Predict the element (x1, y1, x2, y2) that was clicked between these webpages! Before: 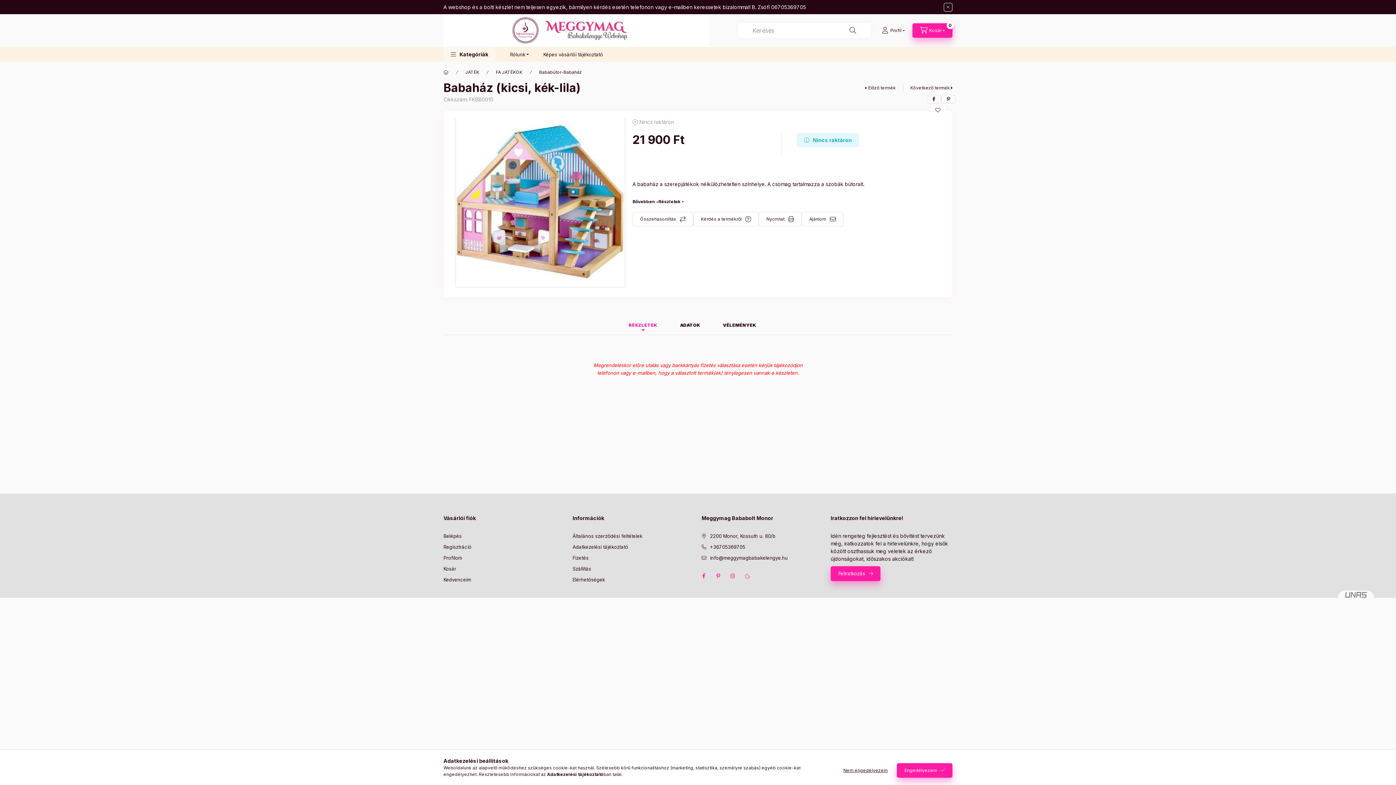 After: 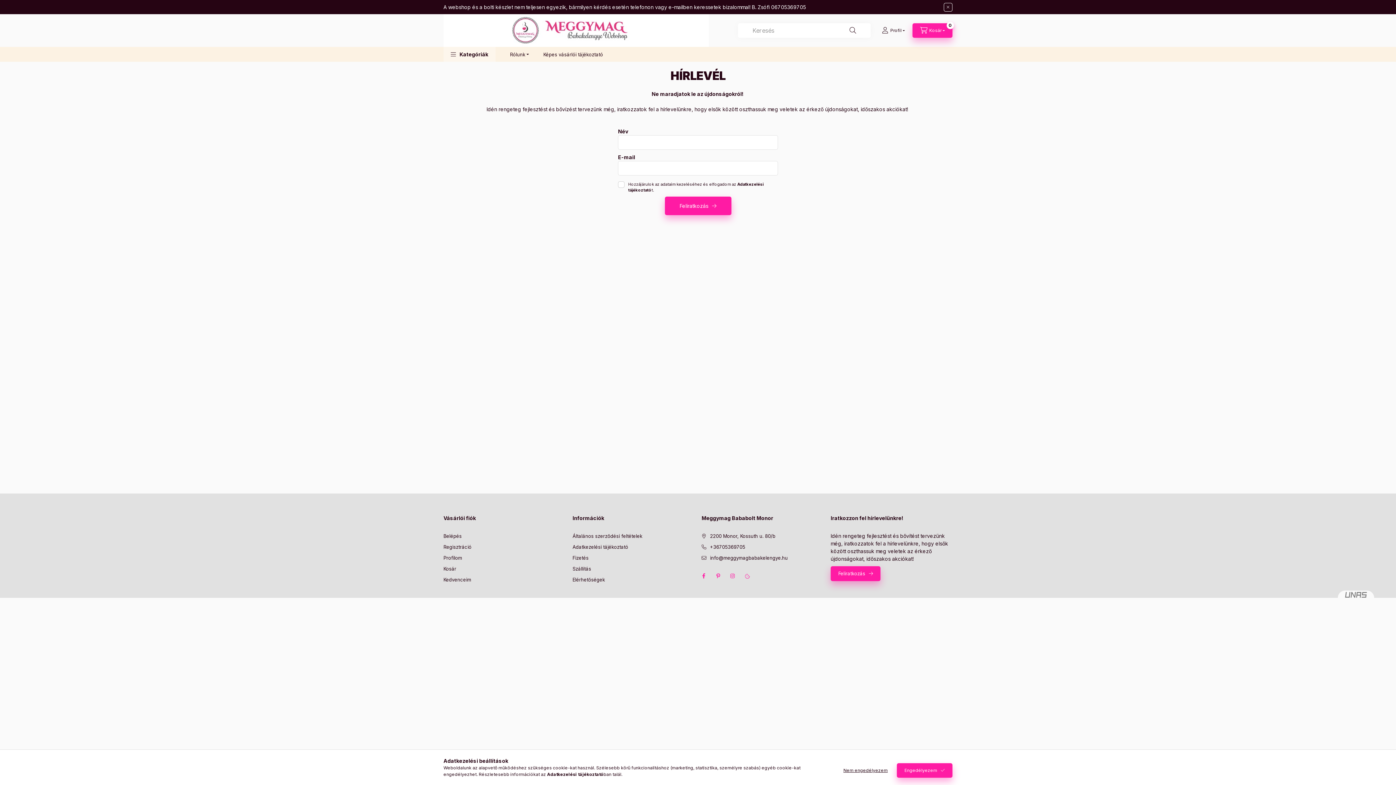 Action: bbox: (830, 566, 880, 581) label: Feliratkozás